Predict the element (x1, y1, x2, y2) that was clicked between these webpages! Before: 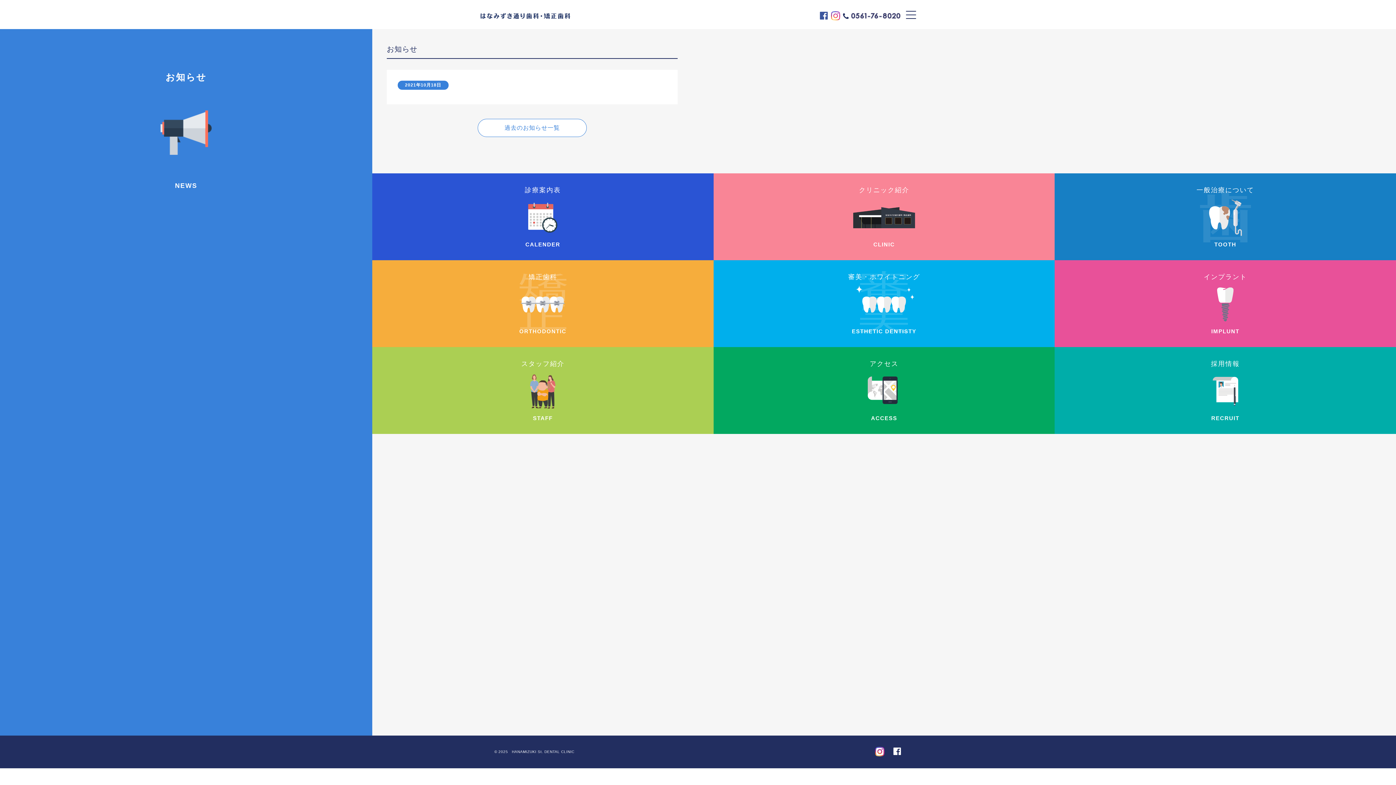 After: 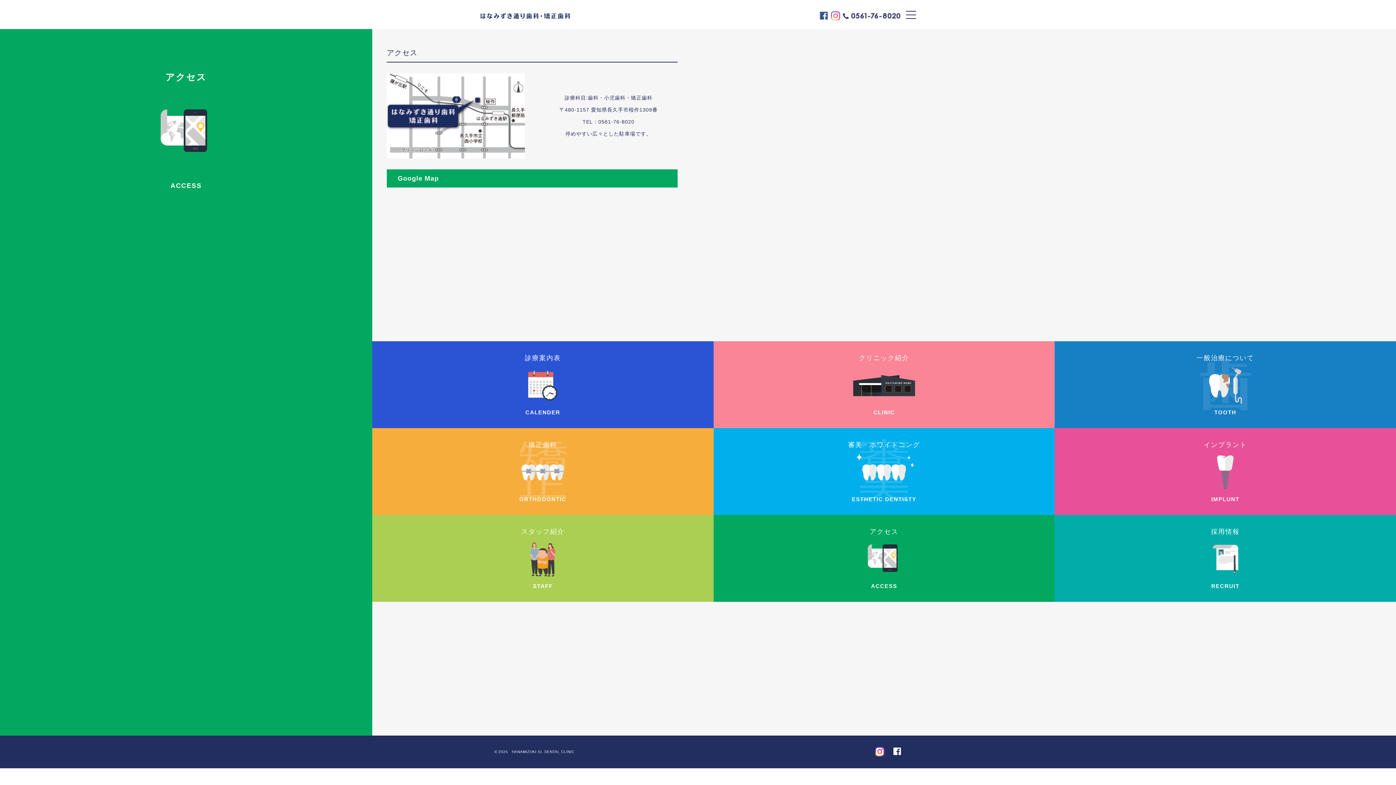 Action: bbox: (713, 358, 1055, 423) label: ACCESS

アクセス